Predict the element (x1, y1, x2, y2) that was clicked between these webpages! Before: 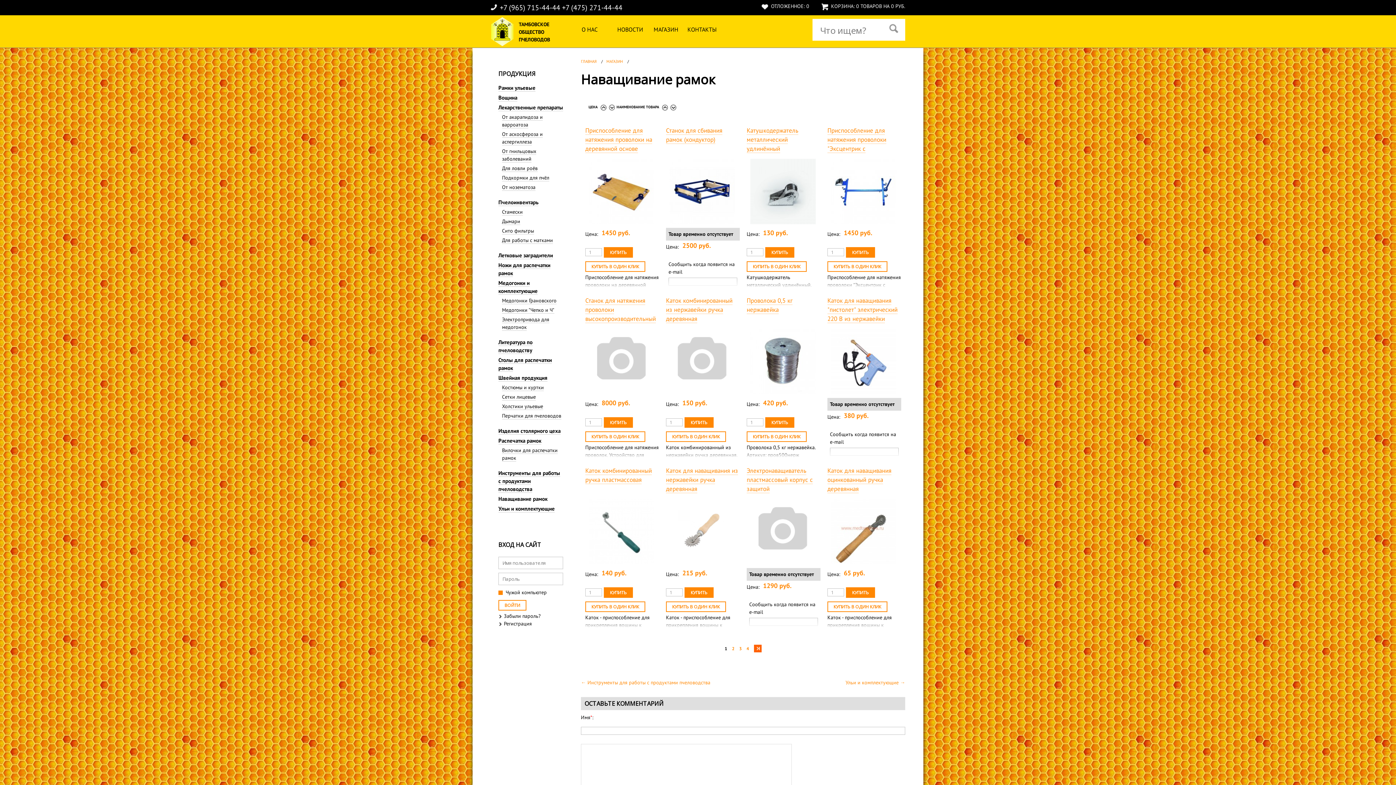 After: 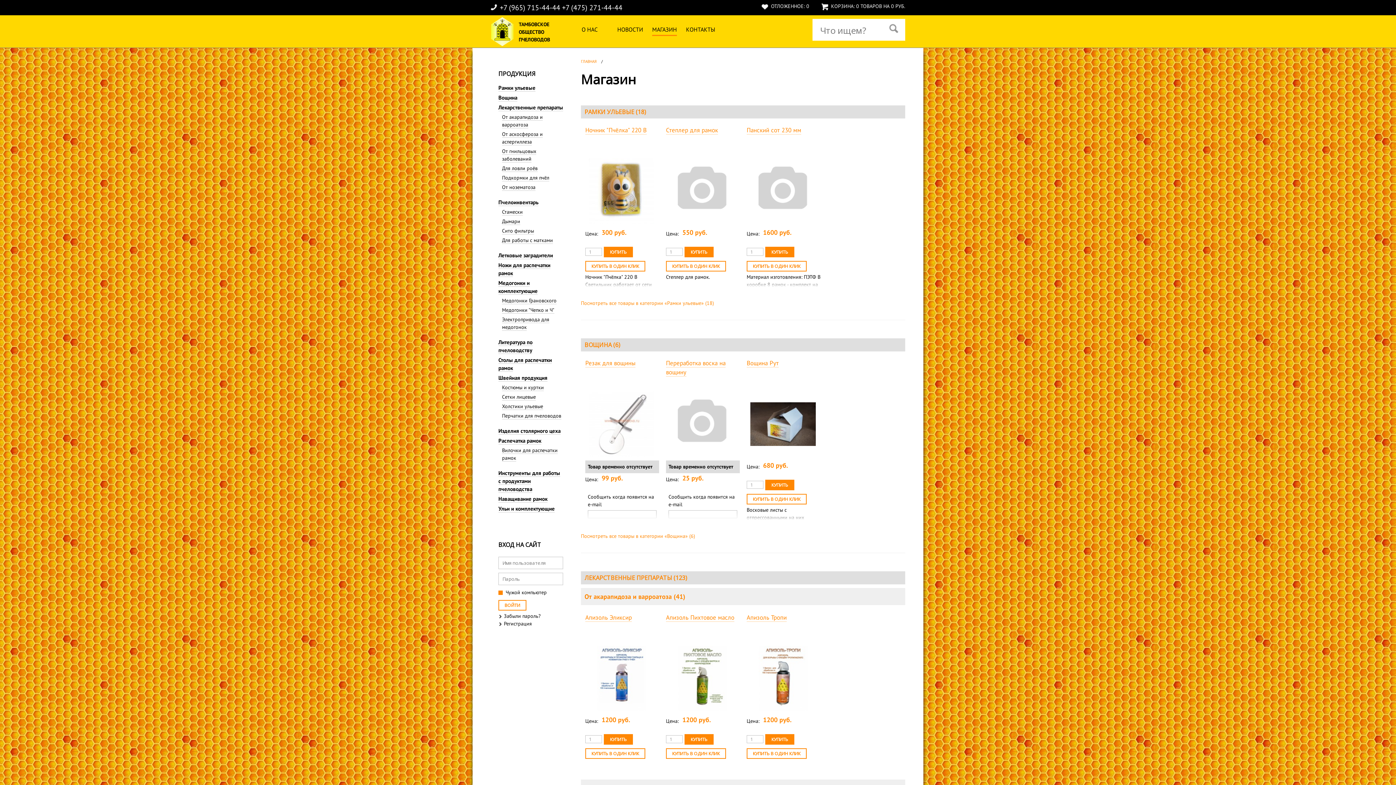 Action: bbox: (653, 15, 678, 34) label: МАГАЗИН